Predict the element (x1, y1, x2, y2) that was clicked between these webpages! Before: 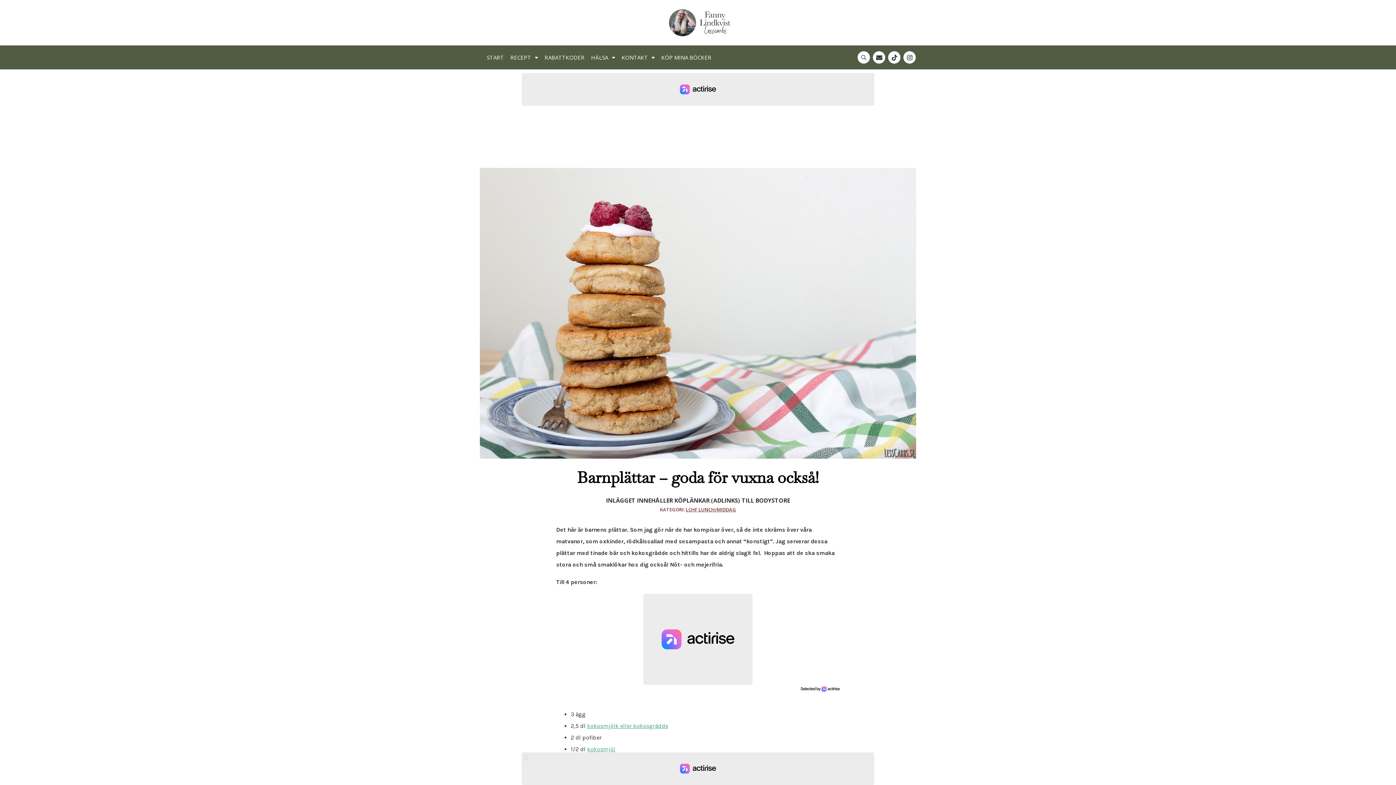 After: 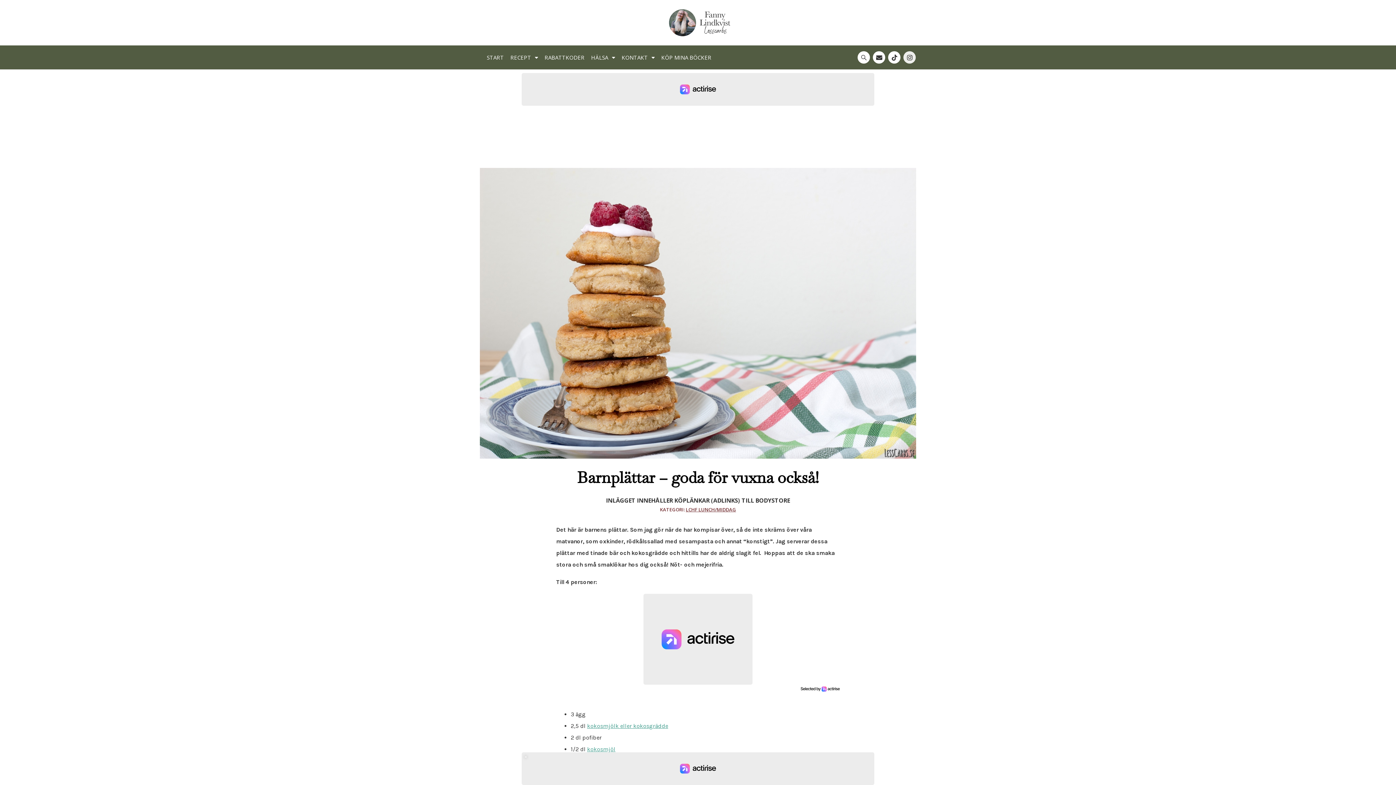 Action: bbox: (903, 51, 916, 63) label: Instagram